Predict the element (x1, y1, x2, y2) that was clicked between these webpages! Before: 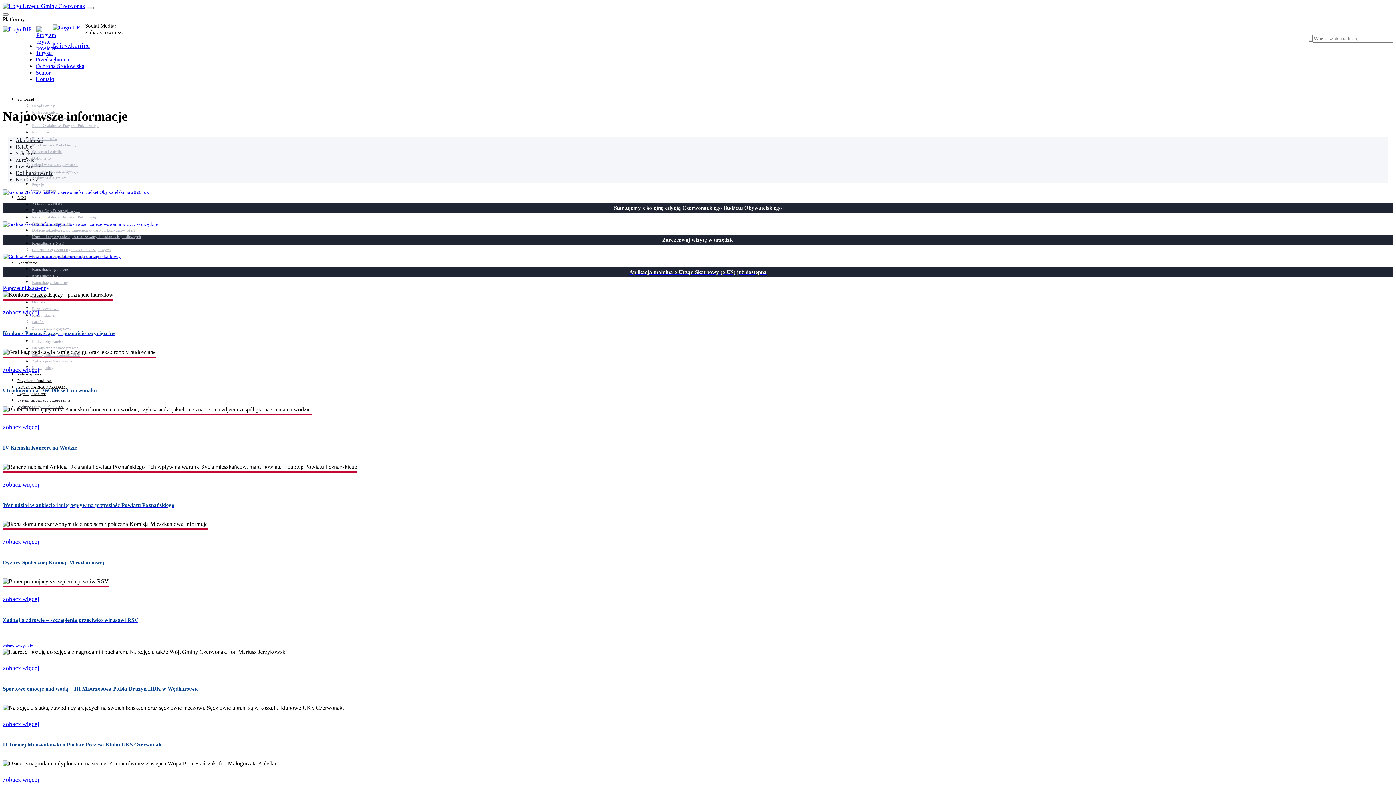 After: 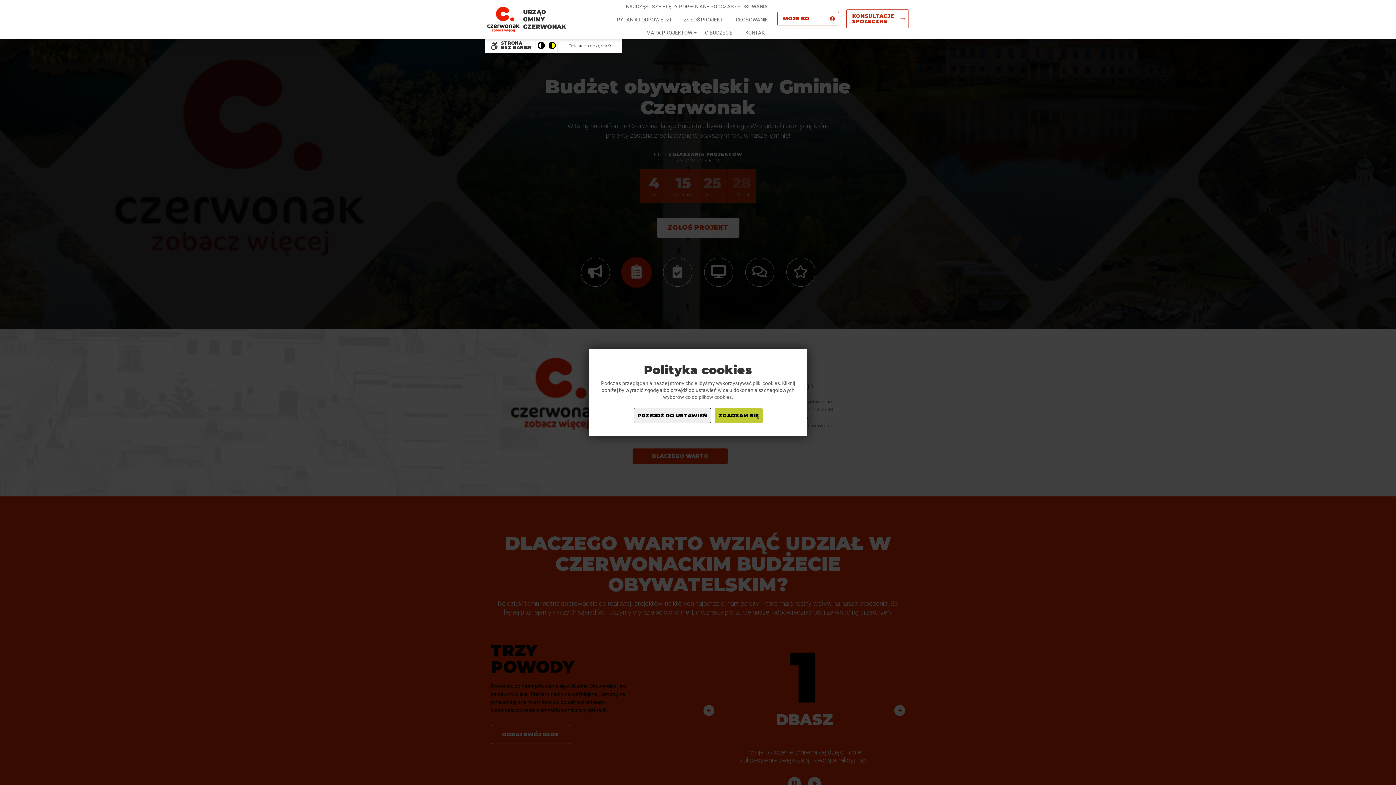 Action: bbox: (32, 339, 64, 343) label: Budżet obywatelski